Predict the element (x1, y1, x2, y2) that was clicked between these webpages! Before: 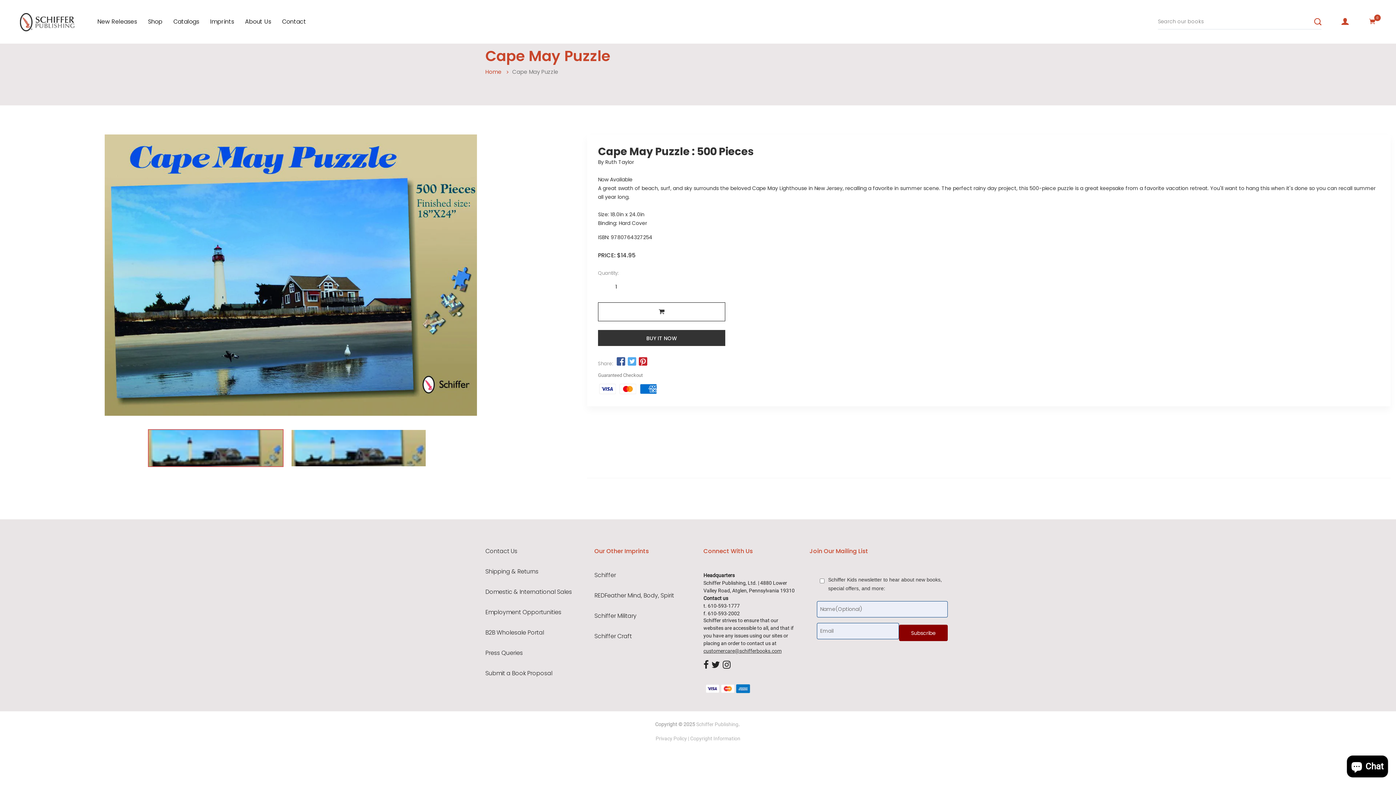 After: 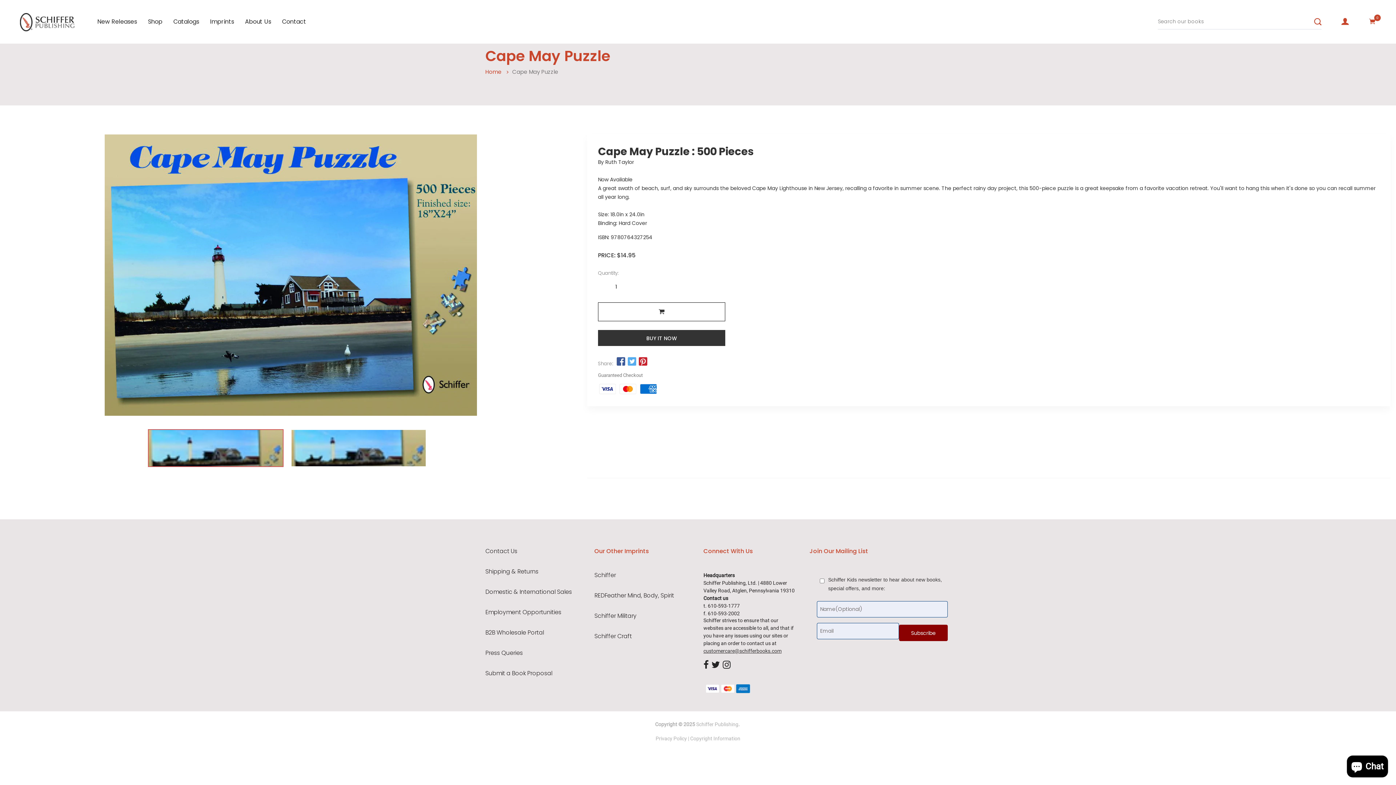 Action: label: Schiffer Publishing bbox: (696, 721, 738, 727)